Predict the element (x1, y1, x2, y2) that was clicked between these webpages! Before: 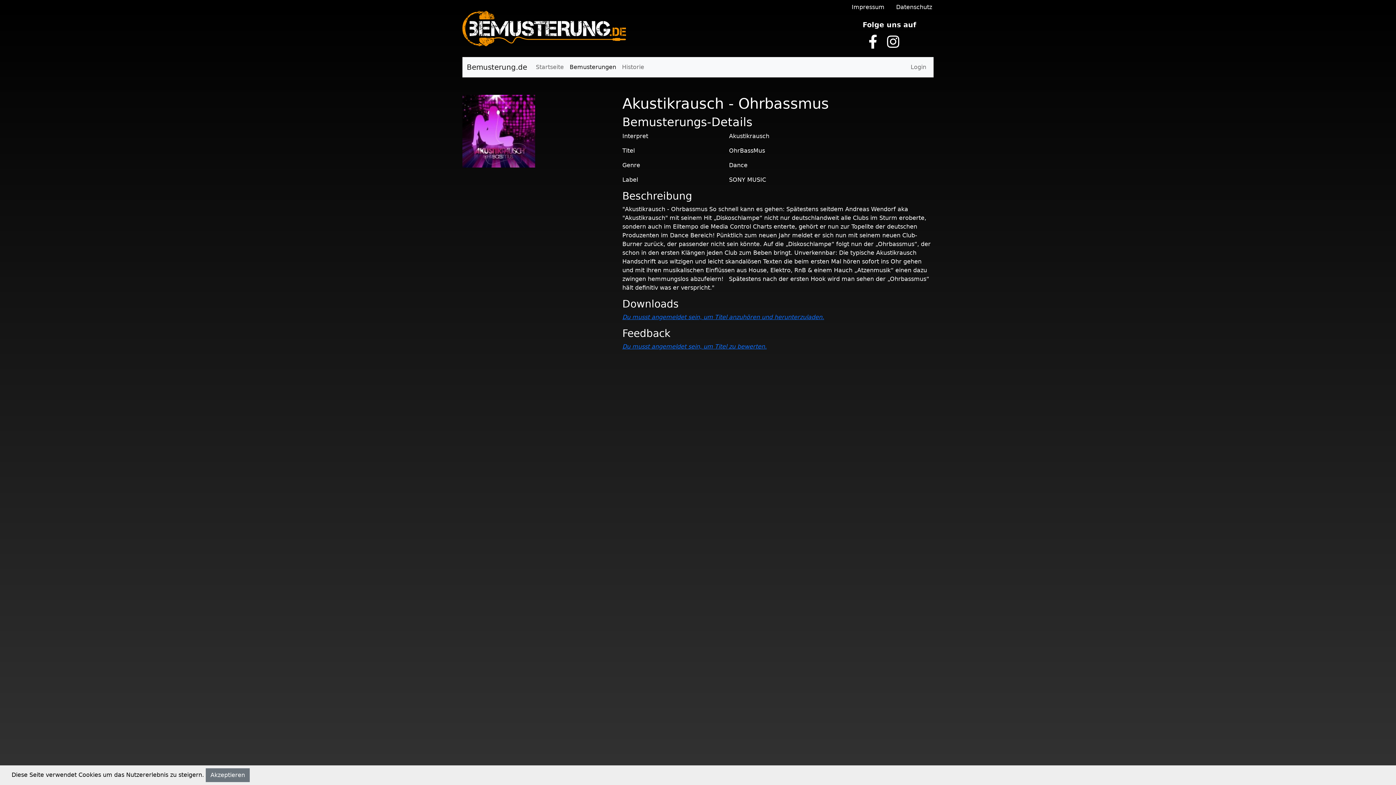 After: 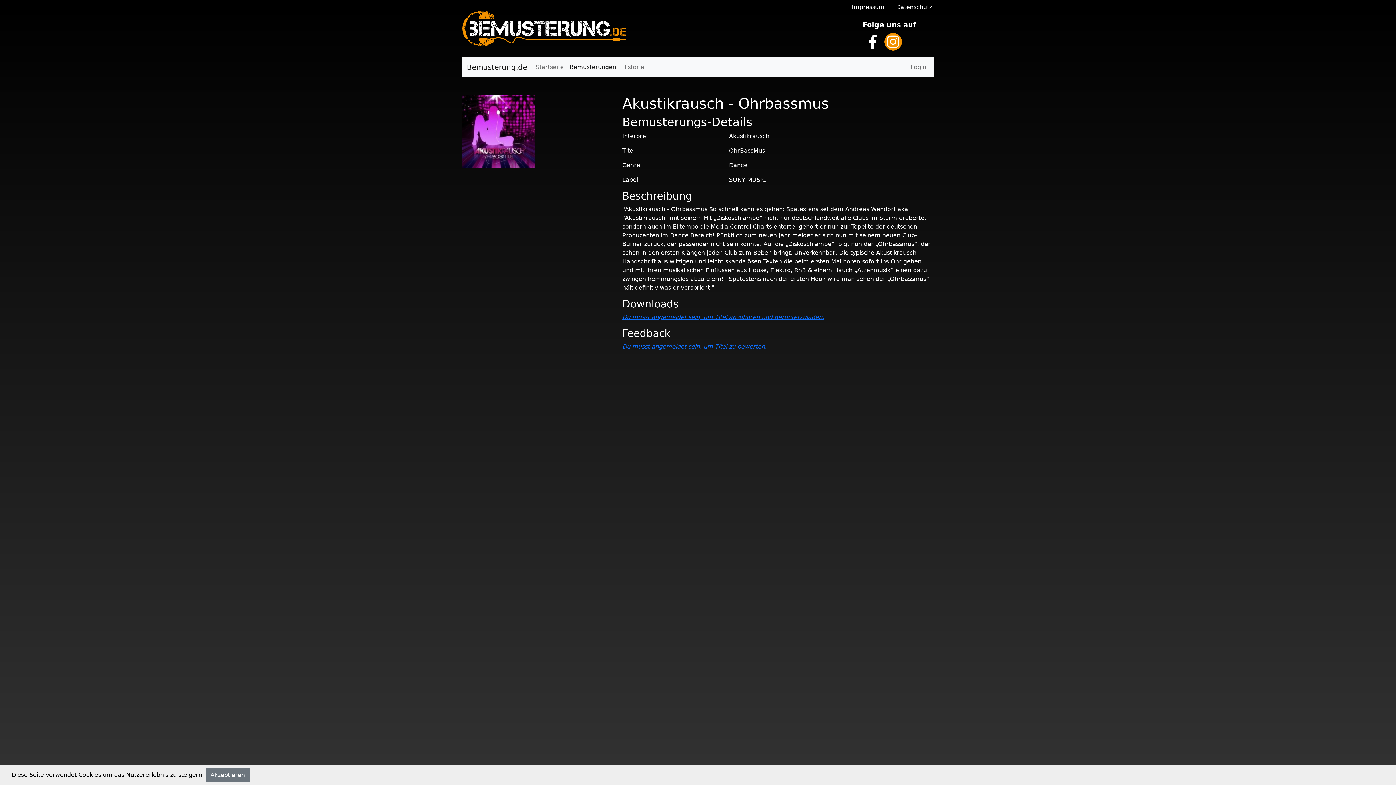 Action: bbox: (884, 33, 902, 50)